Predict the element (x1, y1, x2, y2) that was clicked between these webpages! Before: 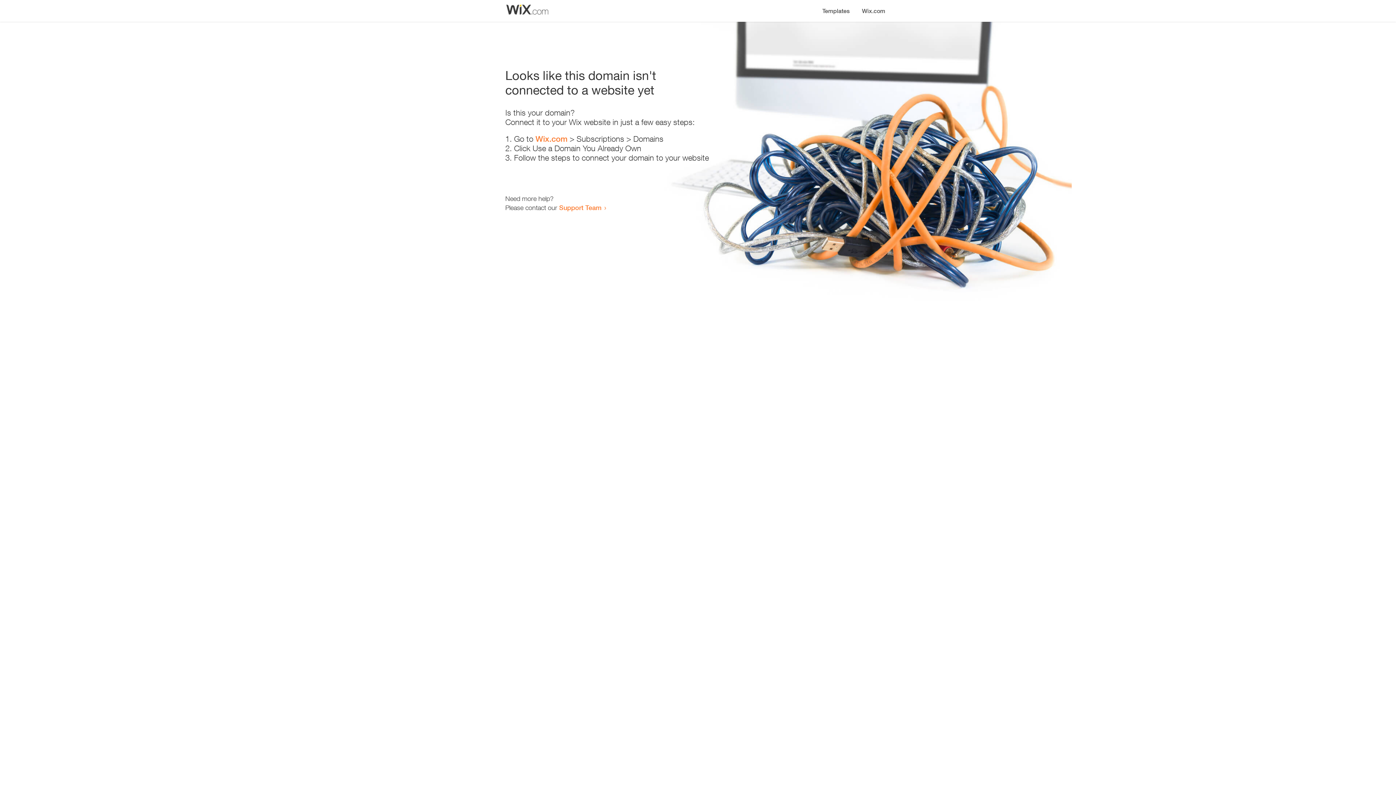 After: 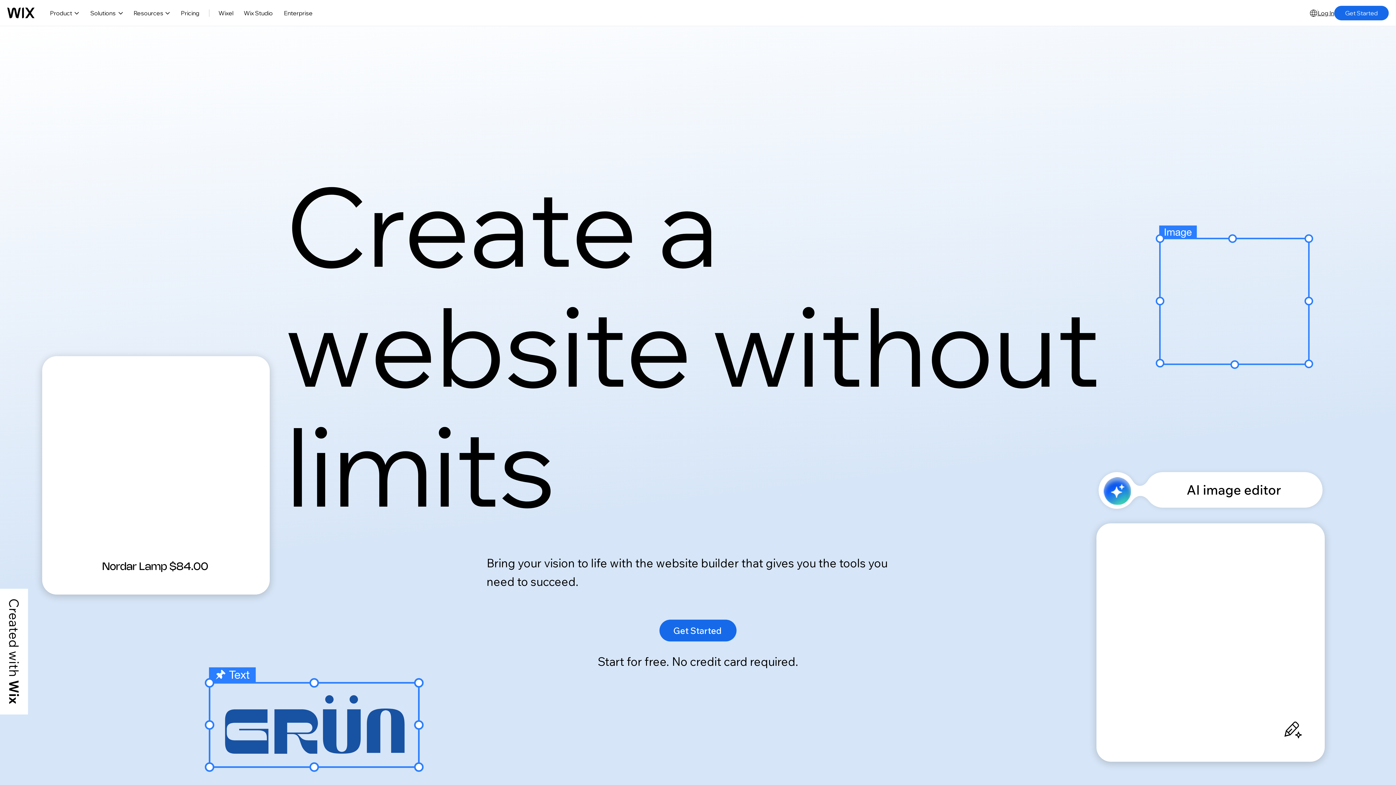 Action: label: Wix.com bbox: (535, 134, 567, 143)